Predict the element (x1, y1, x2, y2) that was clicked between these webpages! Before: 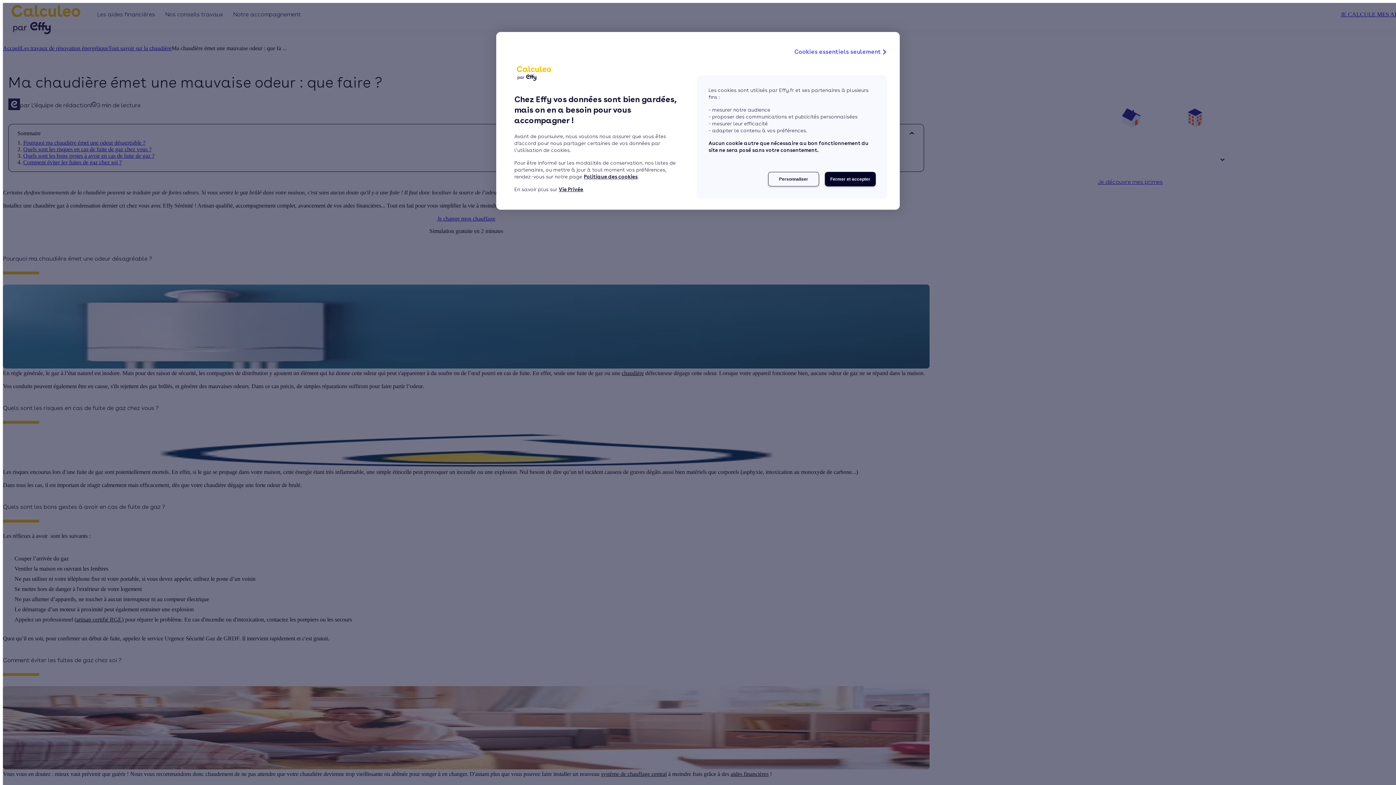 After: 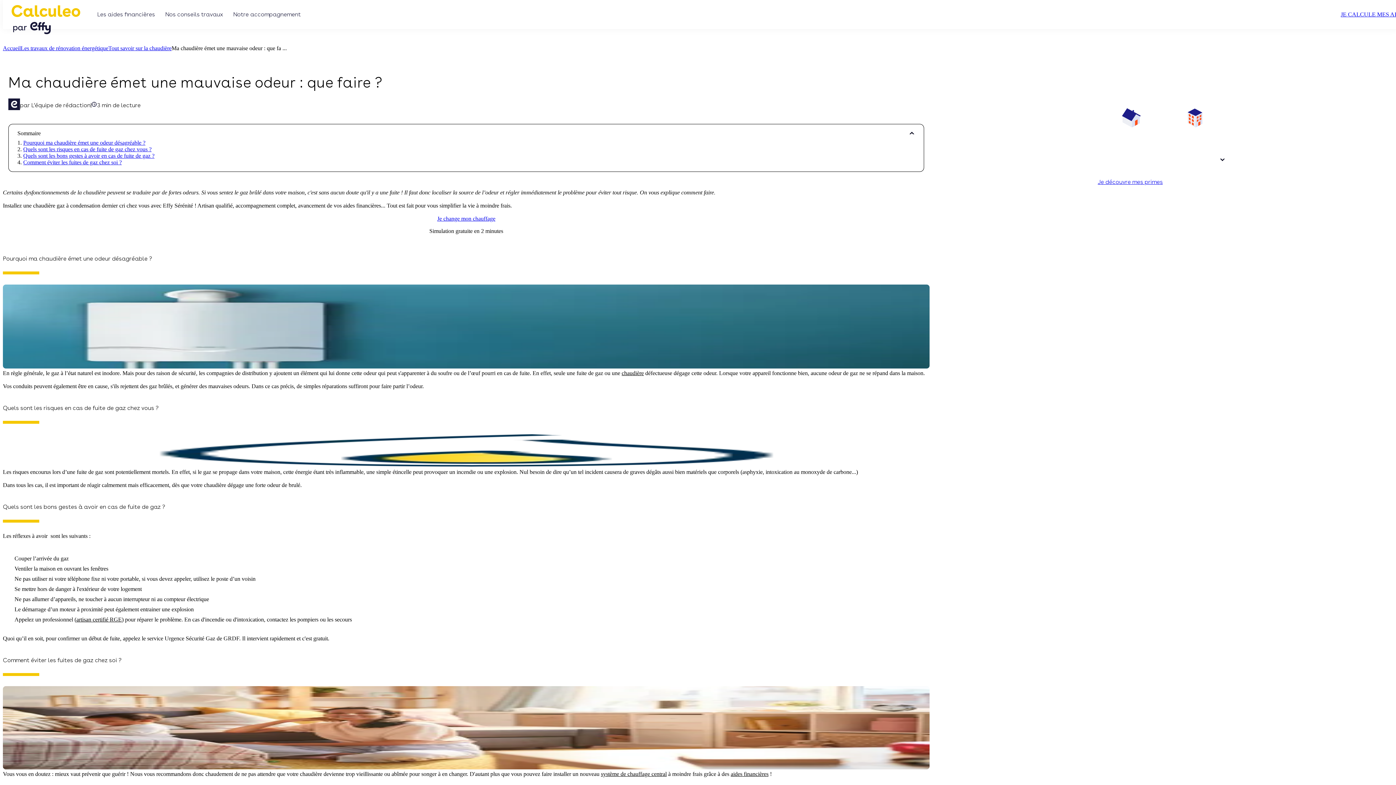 Action: label: Fermer et accepter bbox: (825, 172, 876, 186)